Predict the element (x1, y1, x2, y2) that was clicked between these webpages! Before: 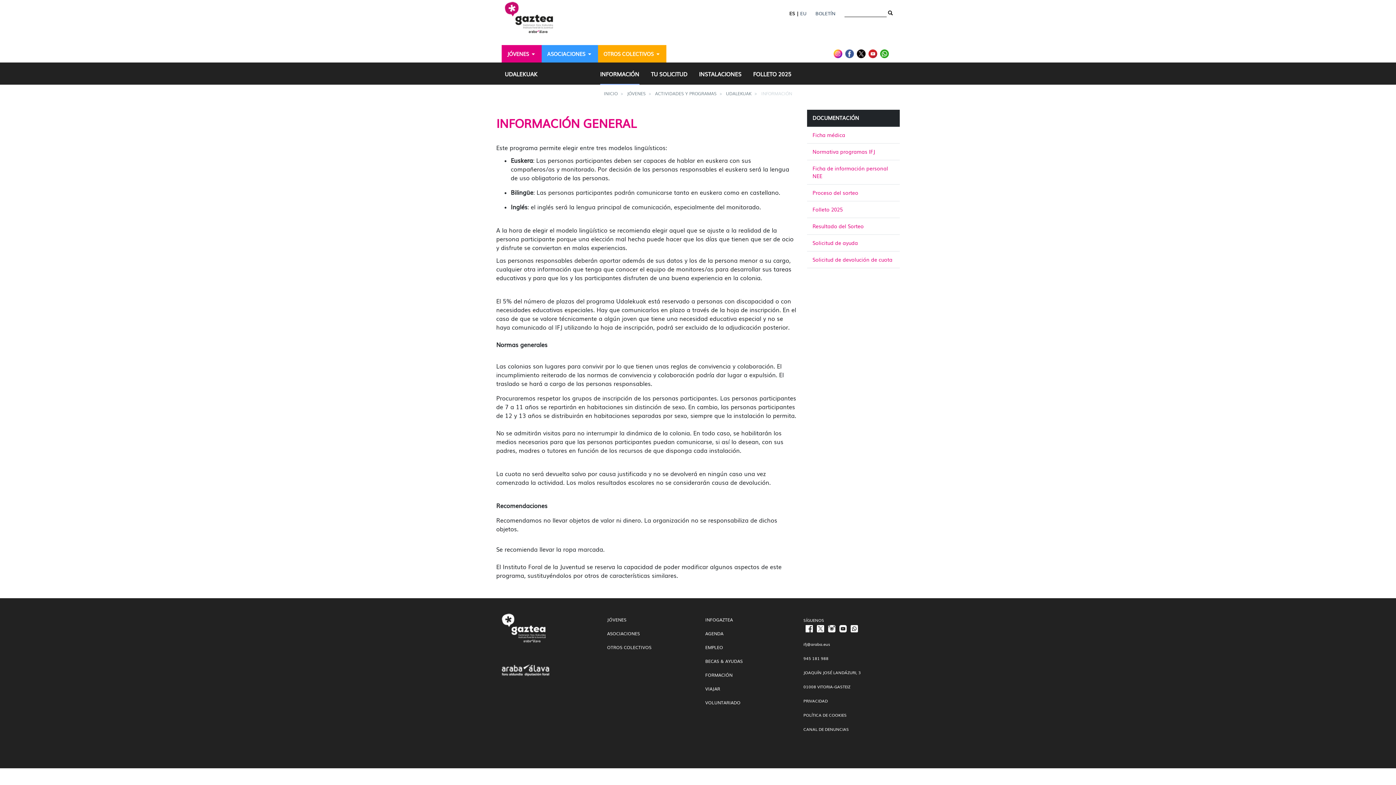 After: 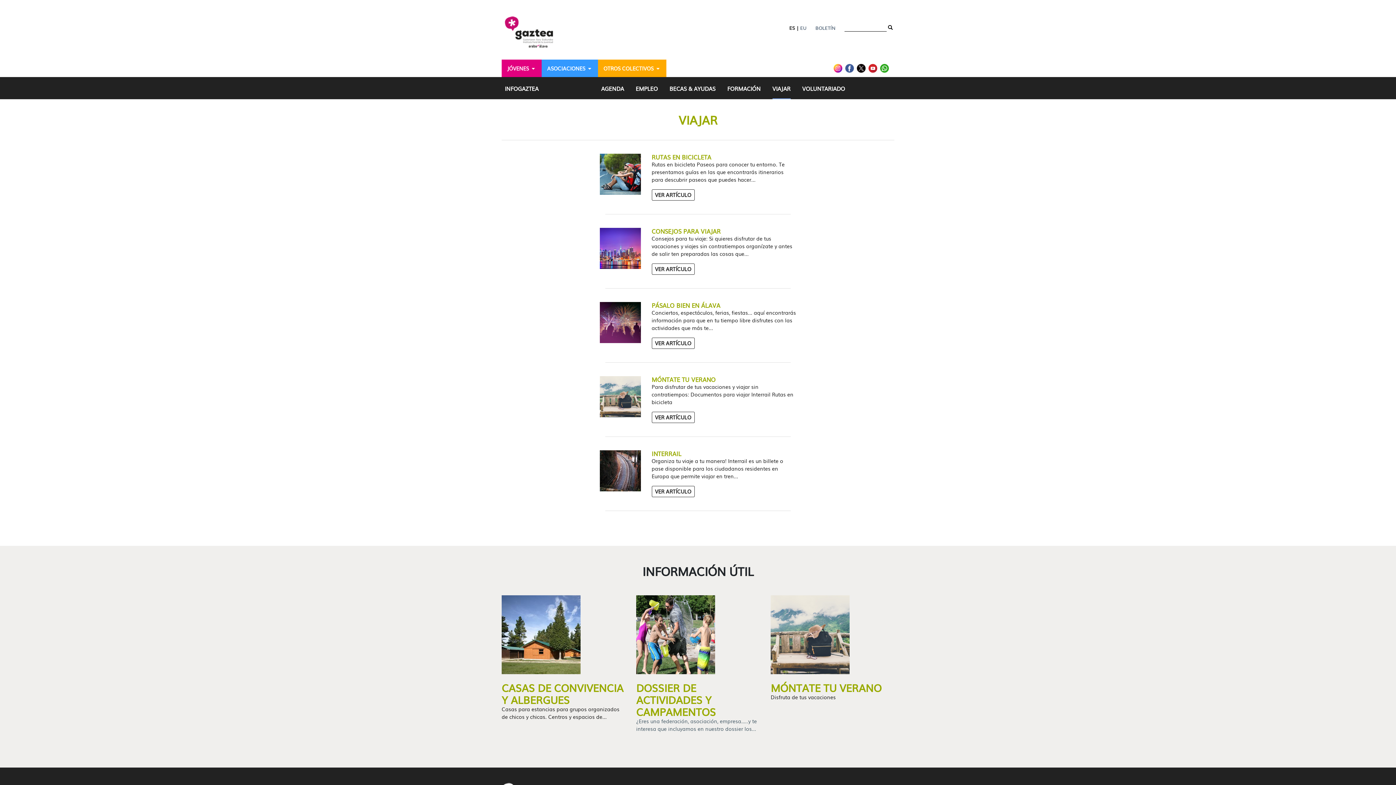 Action: label: VIAJAR bbox: (705, 685, 783, 692)